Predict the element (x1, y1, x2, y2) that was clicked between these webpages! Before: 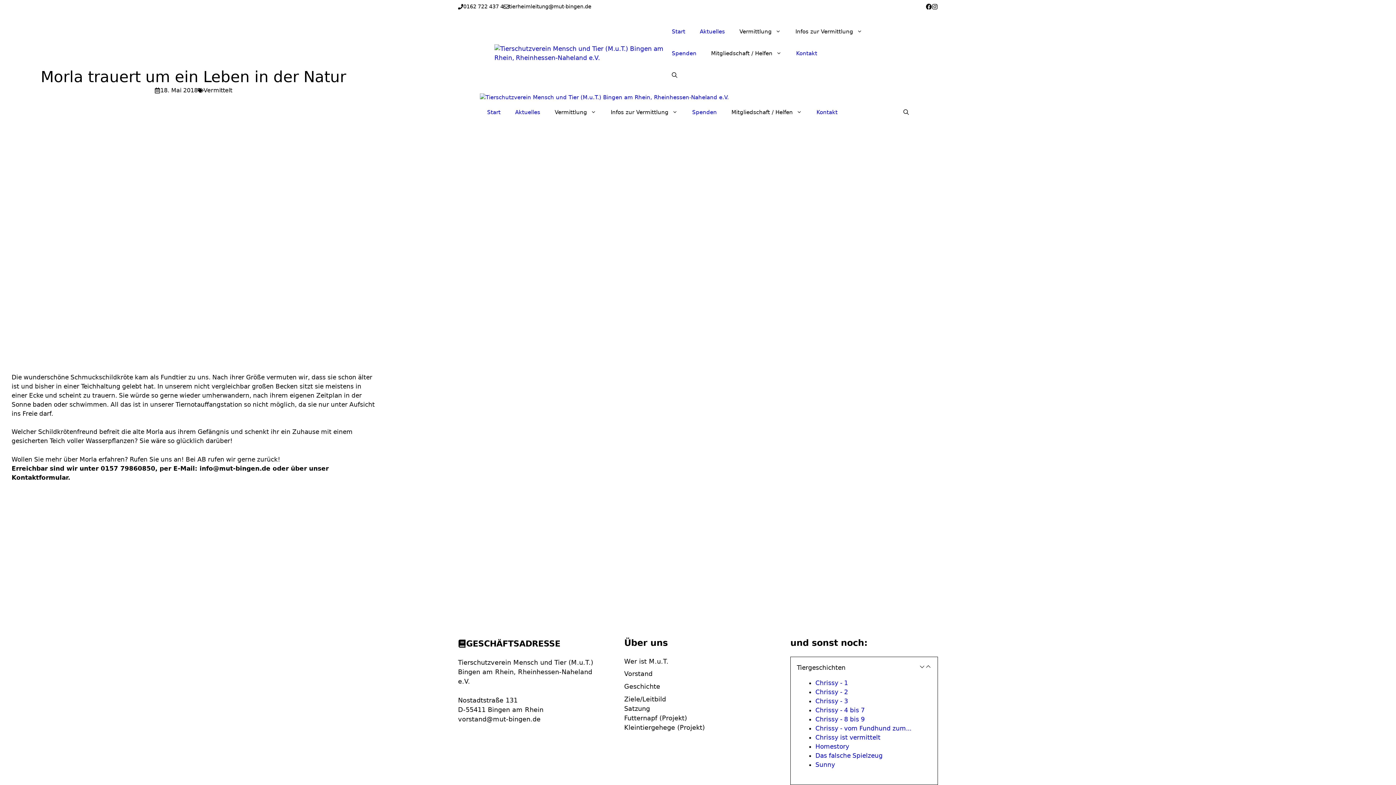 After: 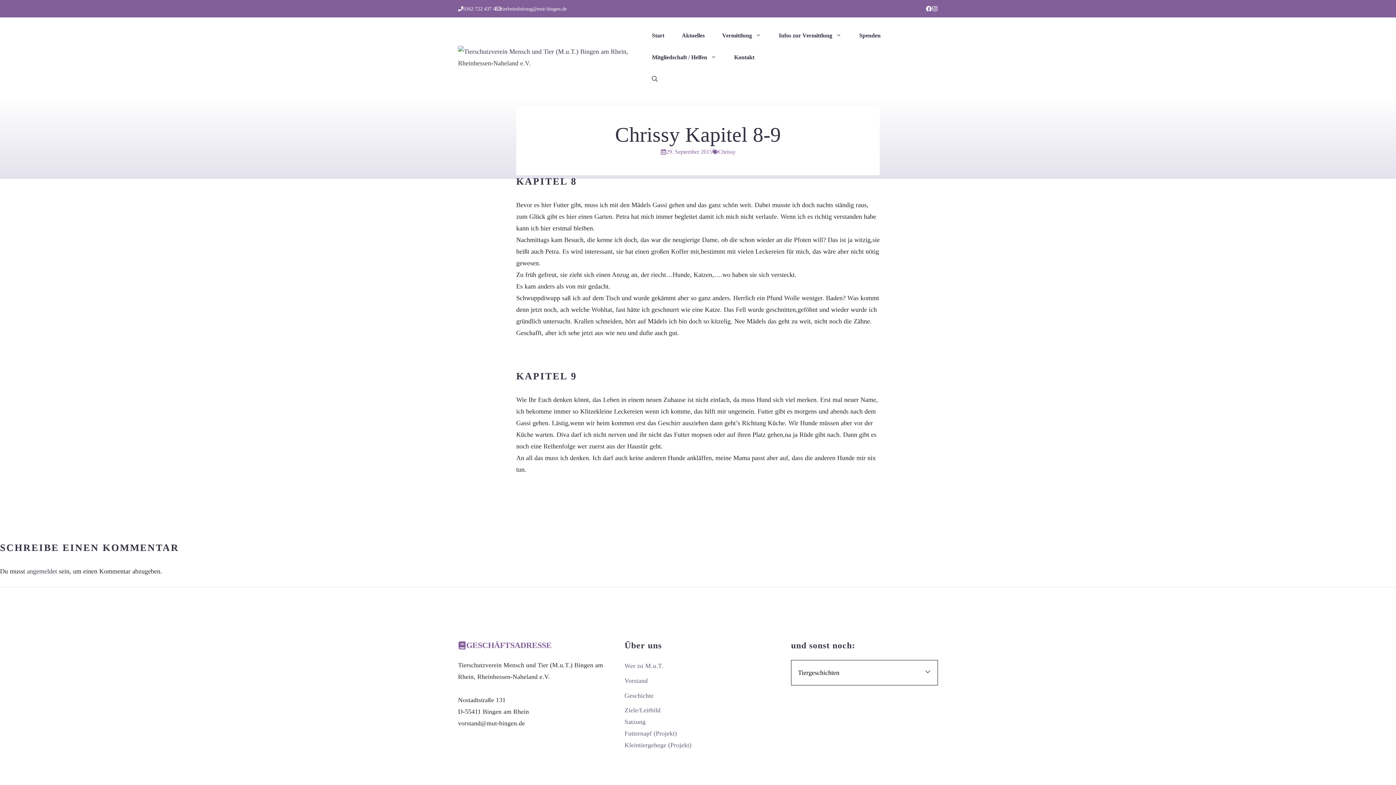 Action: bbox: (815, 715, 865, 723) label: Chrissy - 8 bis 9